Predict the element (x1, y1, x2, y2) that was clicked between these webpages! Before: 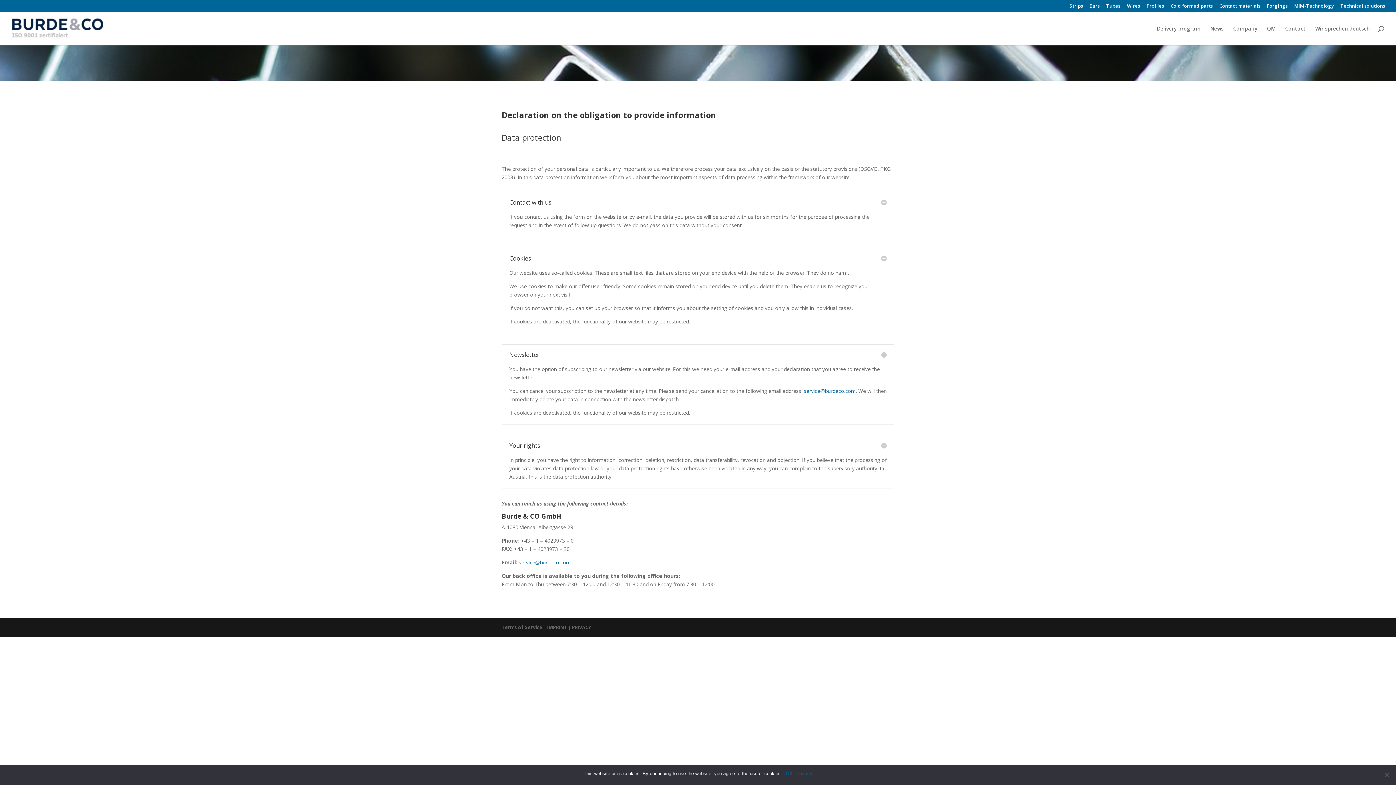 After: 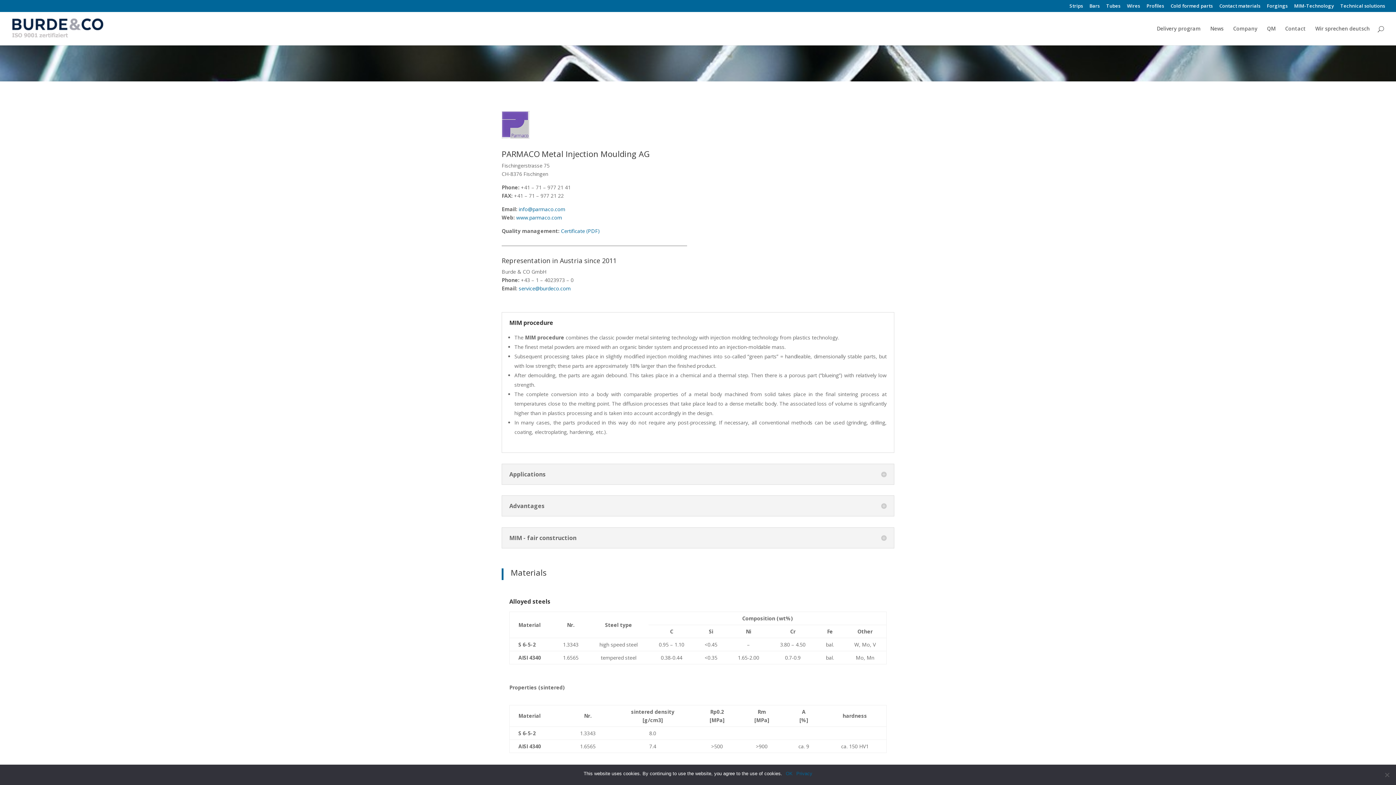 Action: label: MIM-Technology bbox: (1294, 3, 1334, 11)